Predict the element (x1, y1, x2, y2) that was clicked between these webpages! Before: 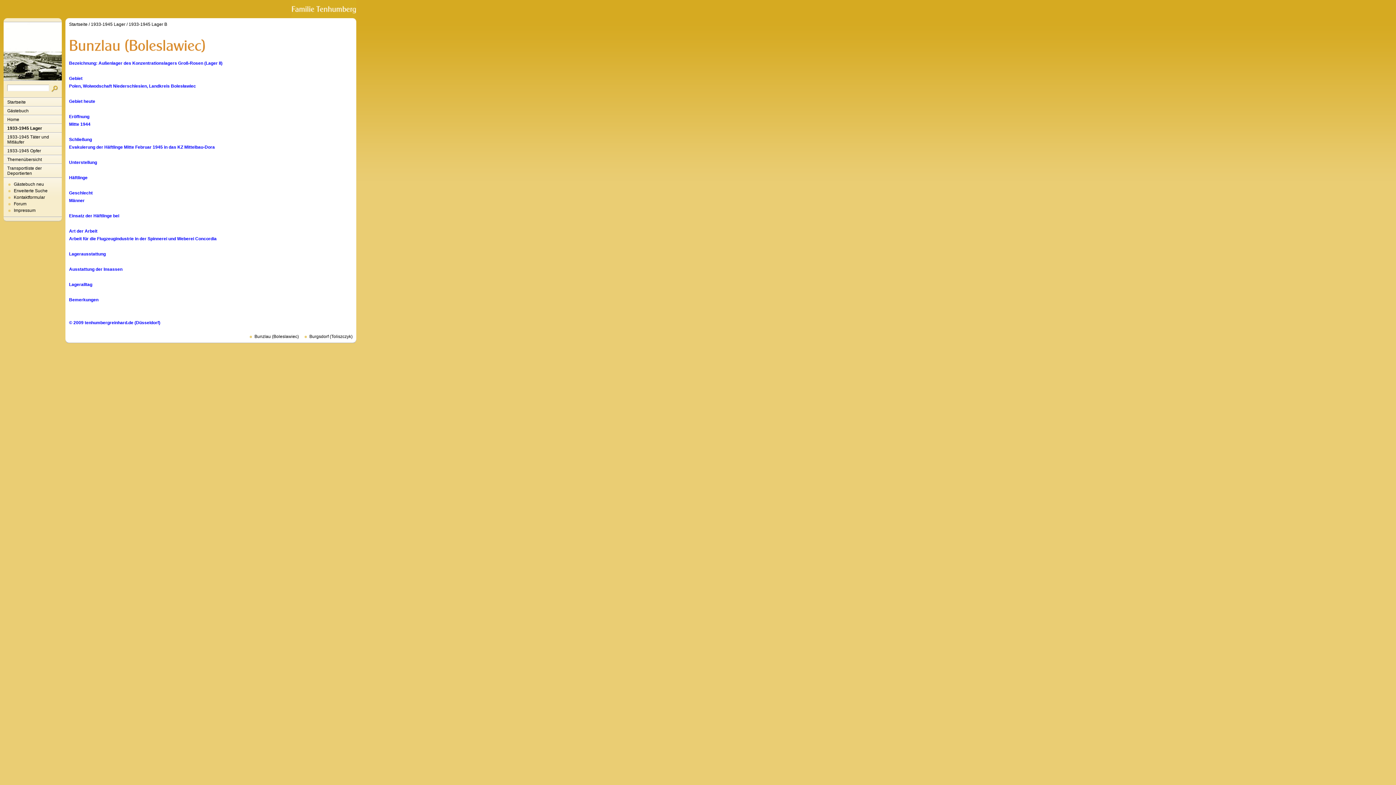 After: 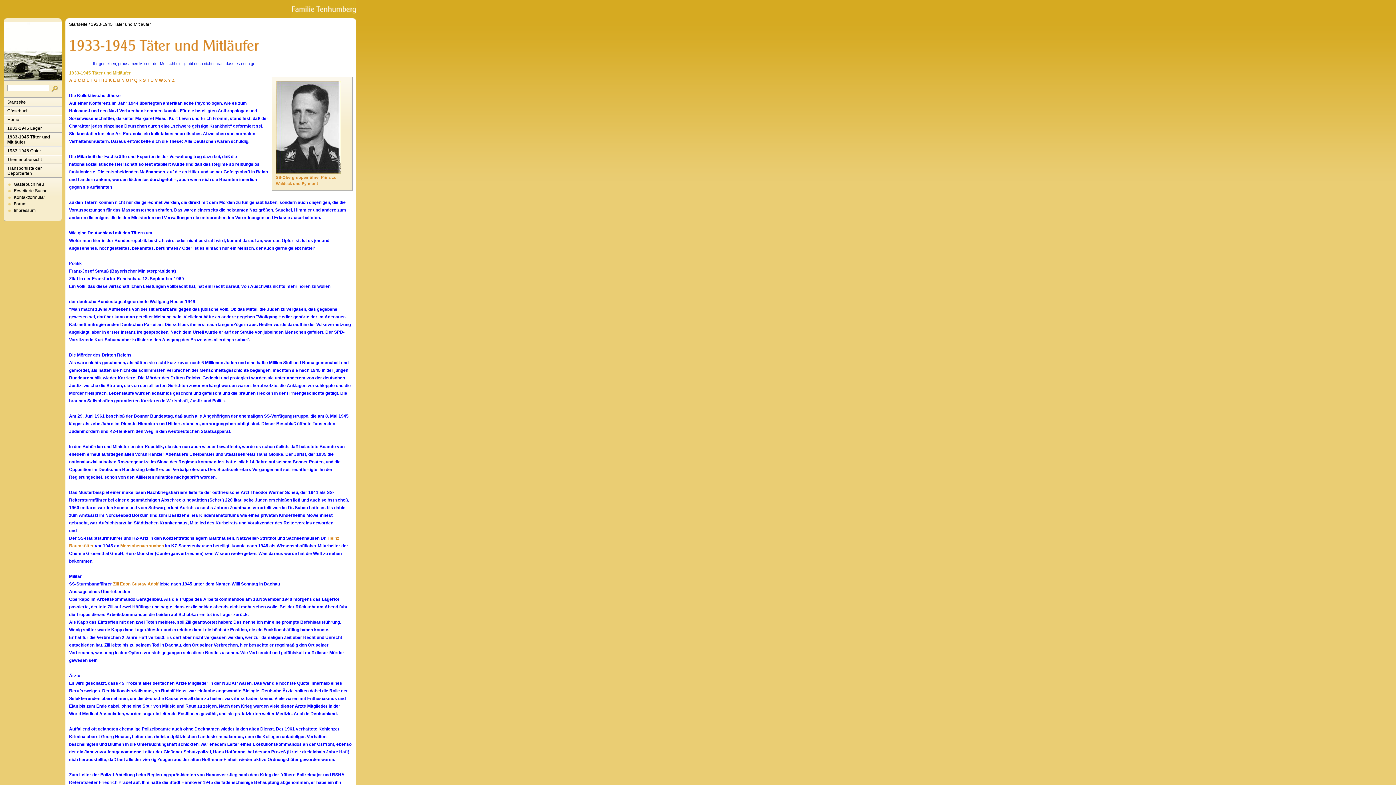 Action: label: 1933-1945 Täter und Mitläufer bbox: (3, 132, 61, 146)